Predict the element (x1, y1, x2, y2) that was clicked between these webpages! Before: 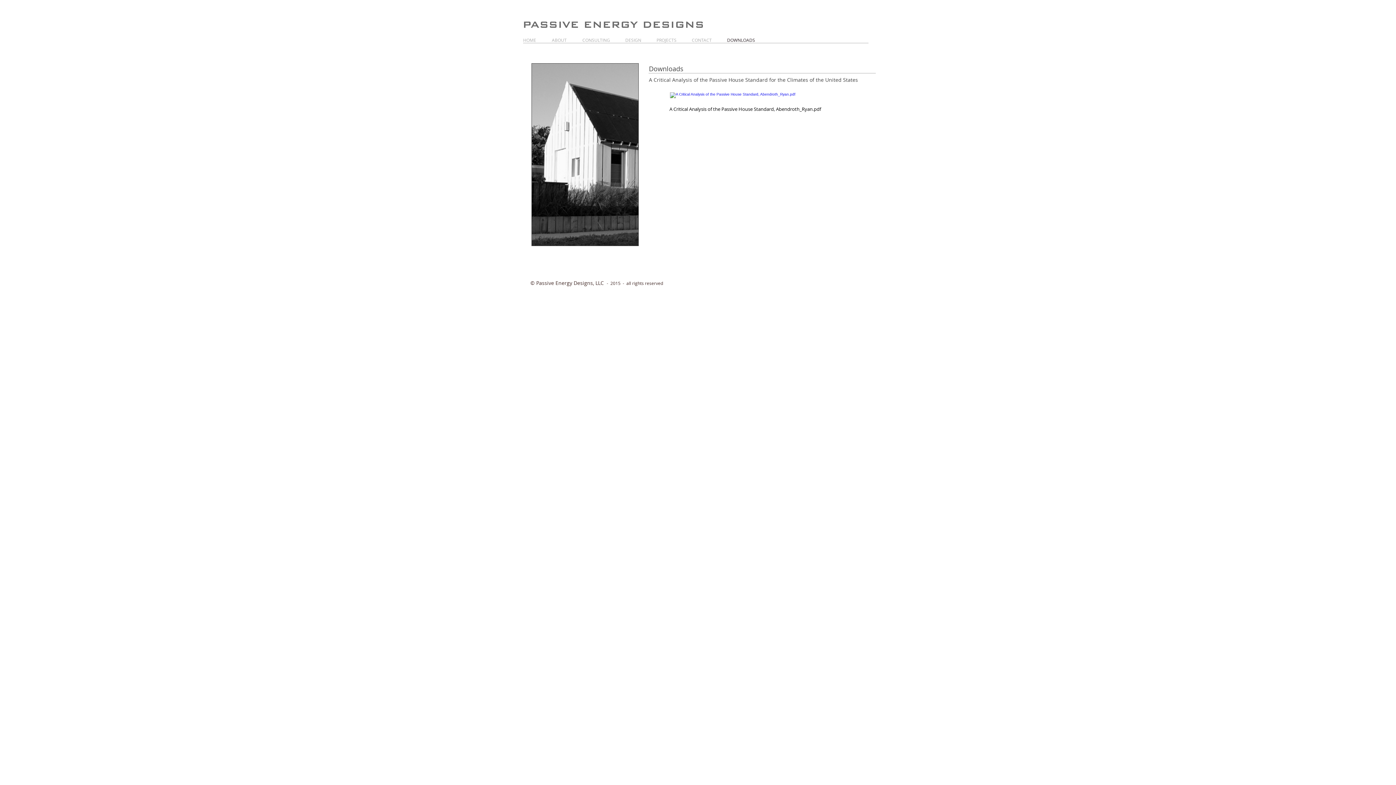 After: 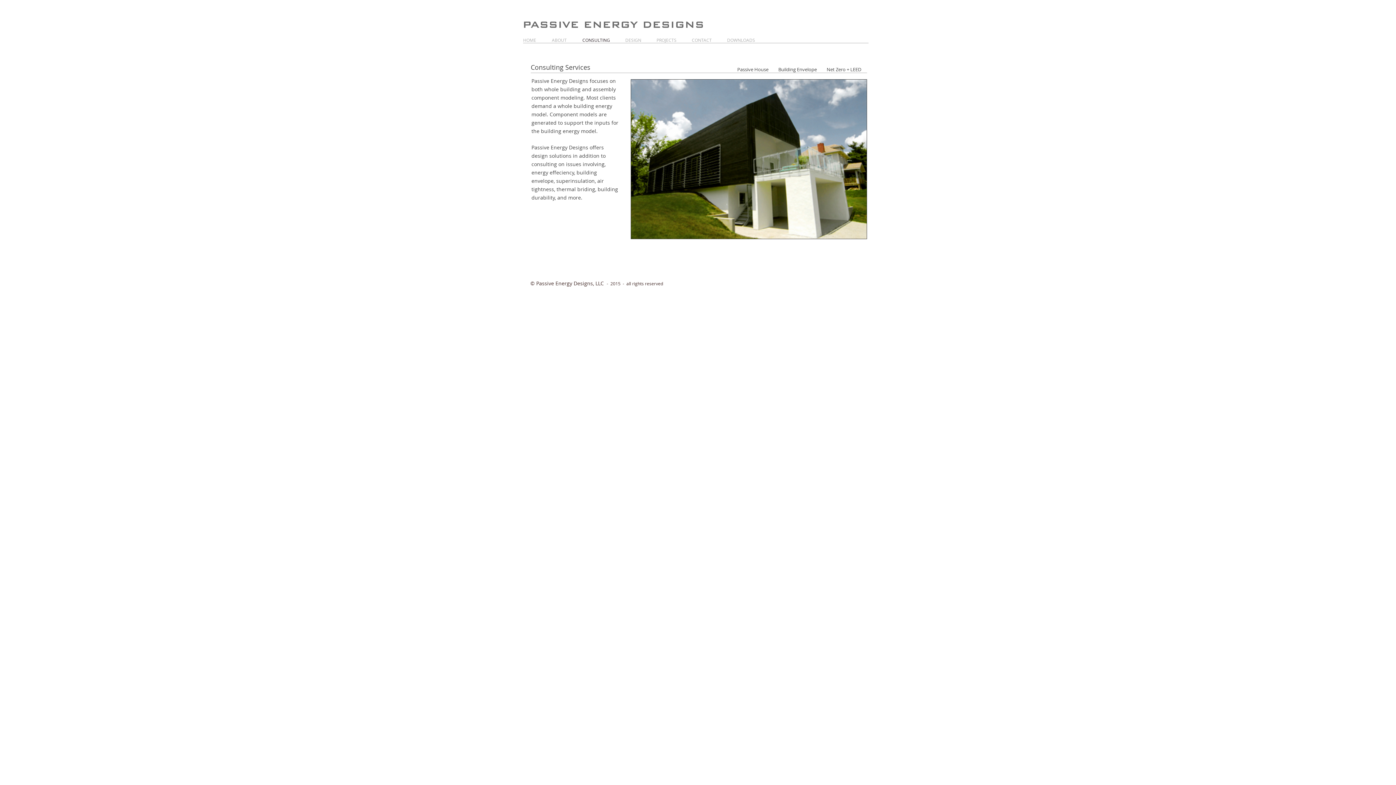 Action: label: CONSULTING bbox: (575, 37, 618, 41)